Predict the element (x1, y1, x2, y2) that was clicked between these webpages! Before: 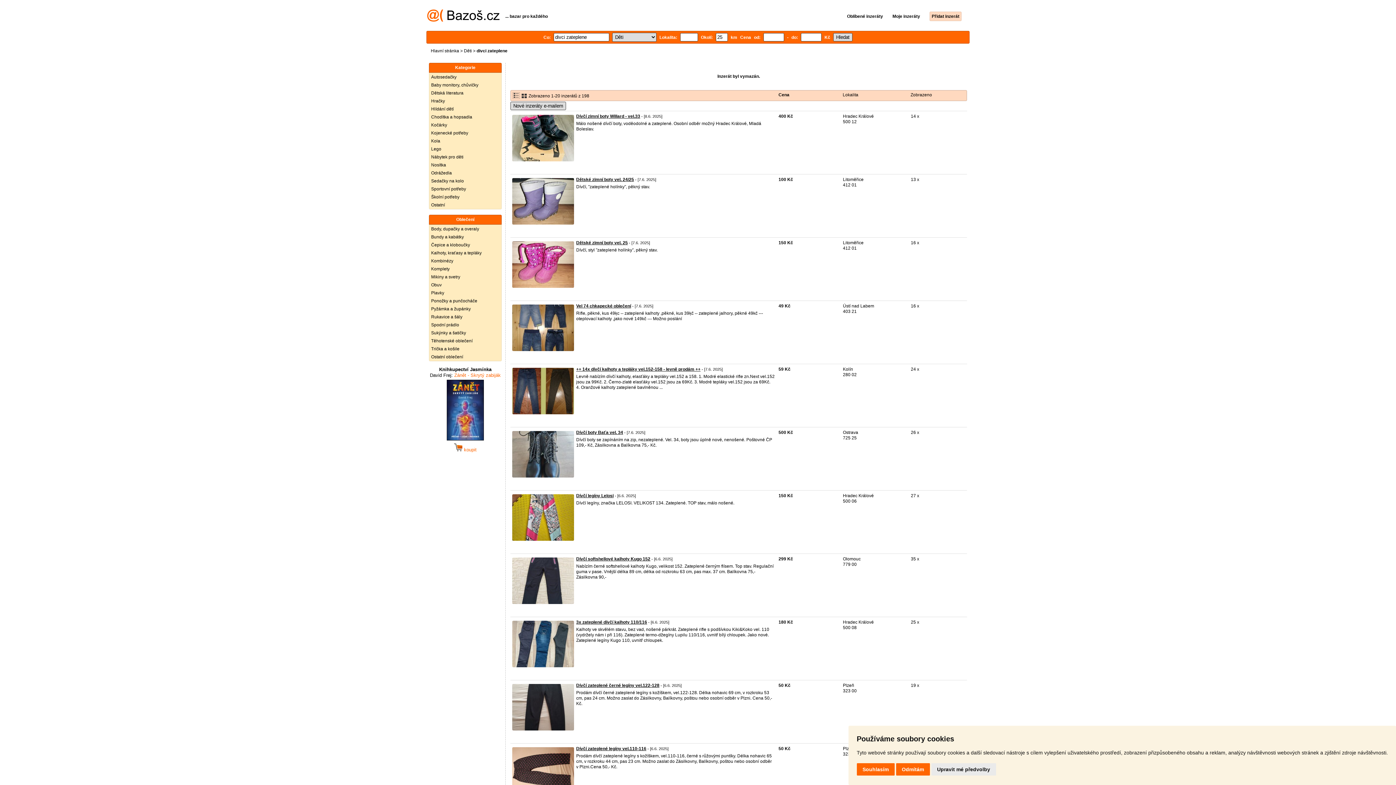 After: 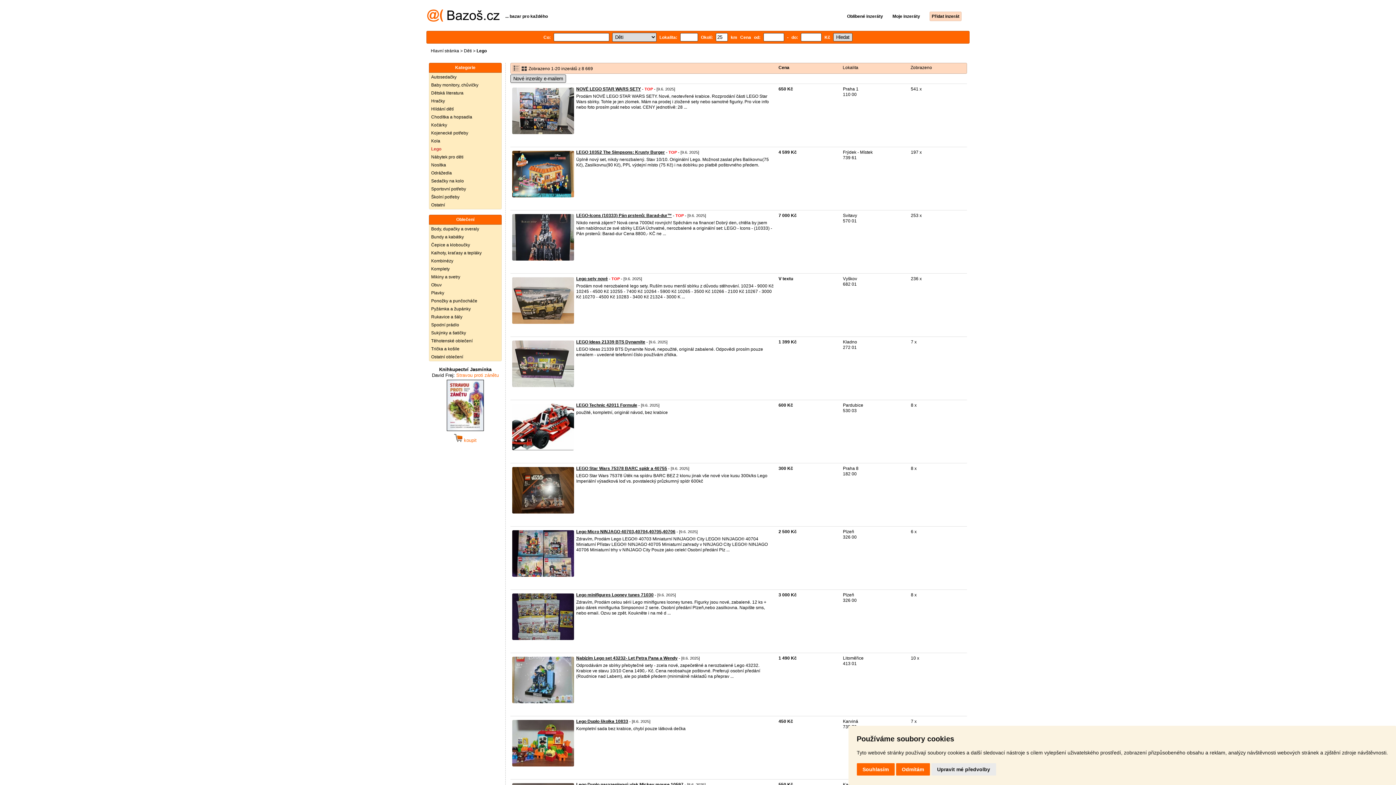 Action: label: Lego bbox: (429, 145, 501, 153)